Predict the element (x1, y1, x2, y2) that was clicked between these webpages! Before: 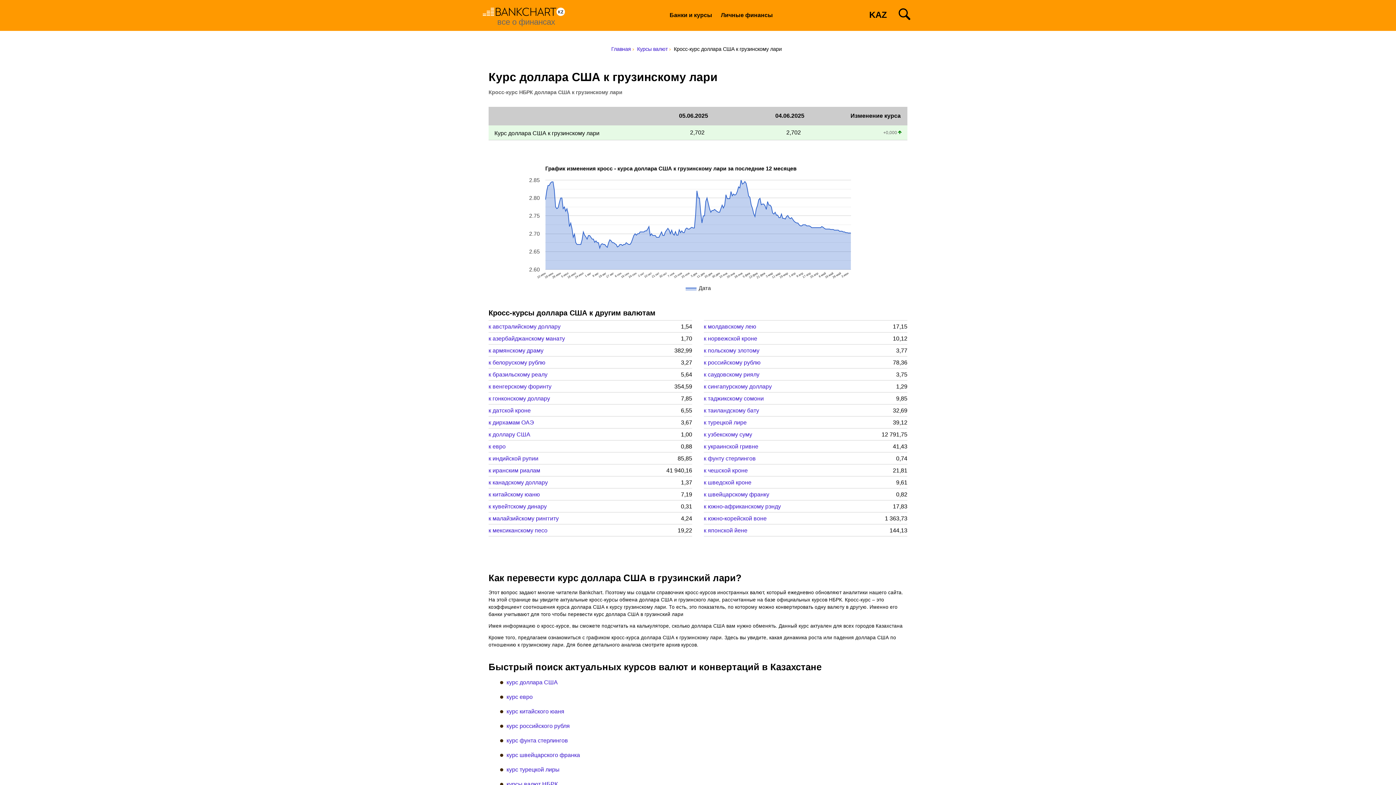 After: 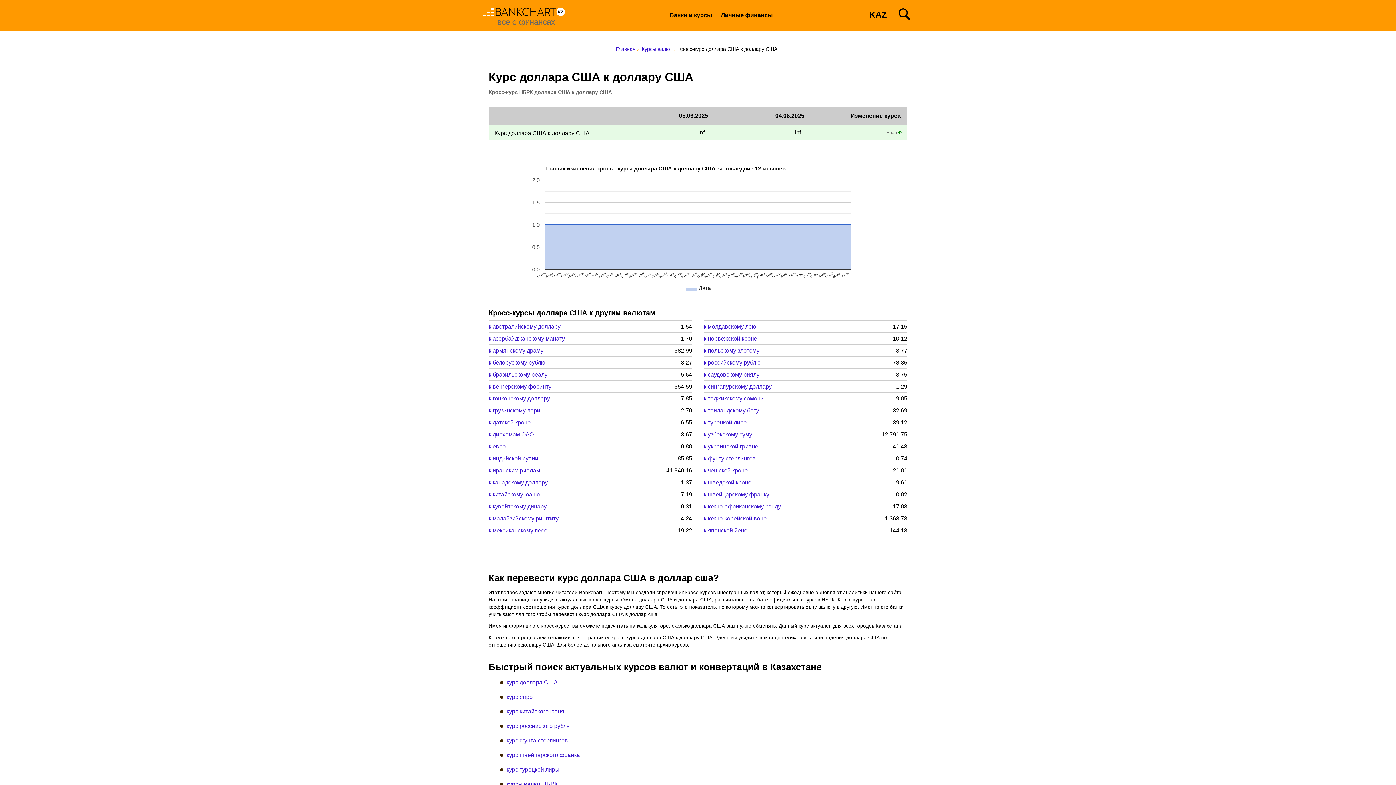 Action: bbox: (488, 430, 530, 439) label: к доллару США